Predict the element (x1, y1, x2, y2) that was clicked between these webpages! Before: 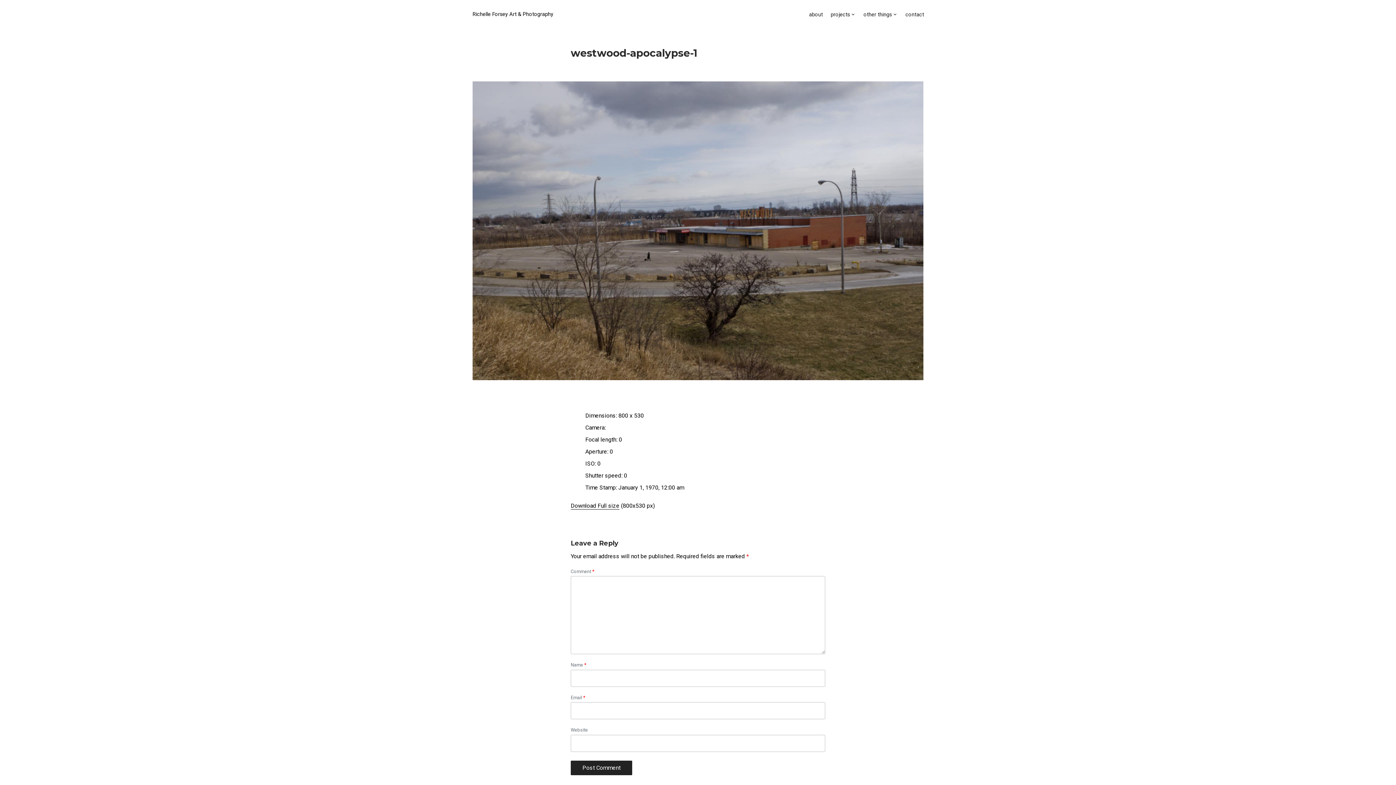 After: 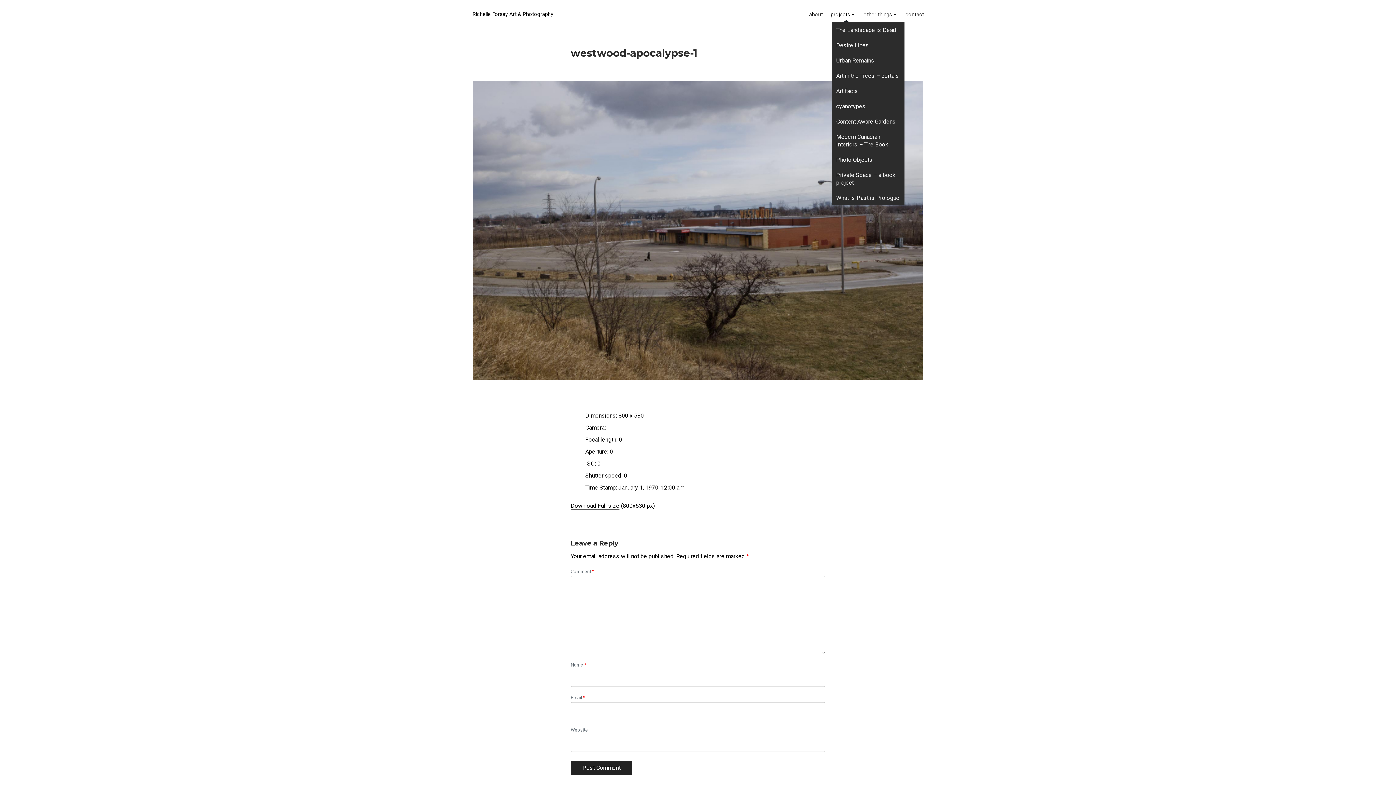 Action: label: projects bbox: (826, 8, 859, 21)